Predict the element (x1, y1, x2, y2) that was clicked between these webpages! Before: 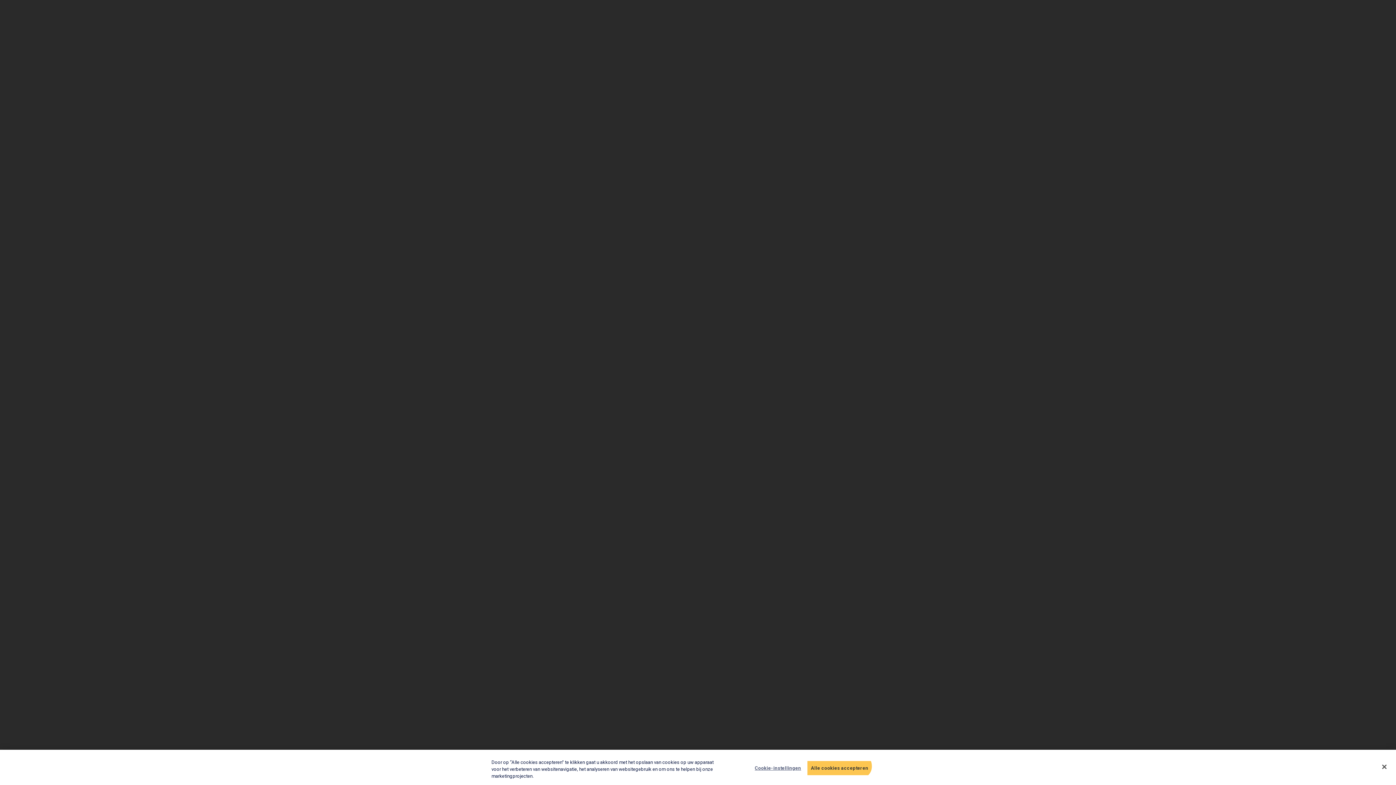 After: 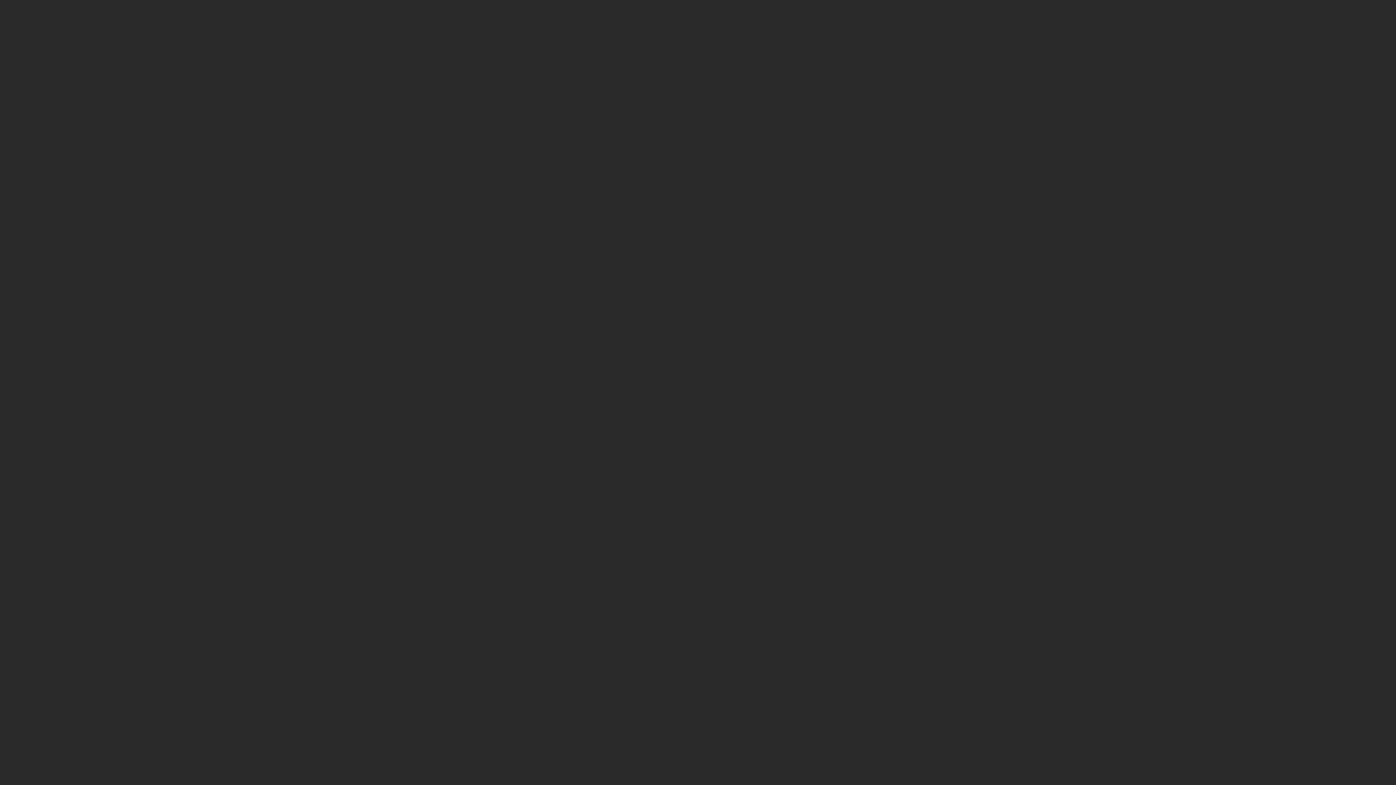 Action: bbox: (807, 771, 872, 786) label: Alle cookies accepteren